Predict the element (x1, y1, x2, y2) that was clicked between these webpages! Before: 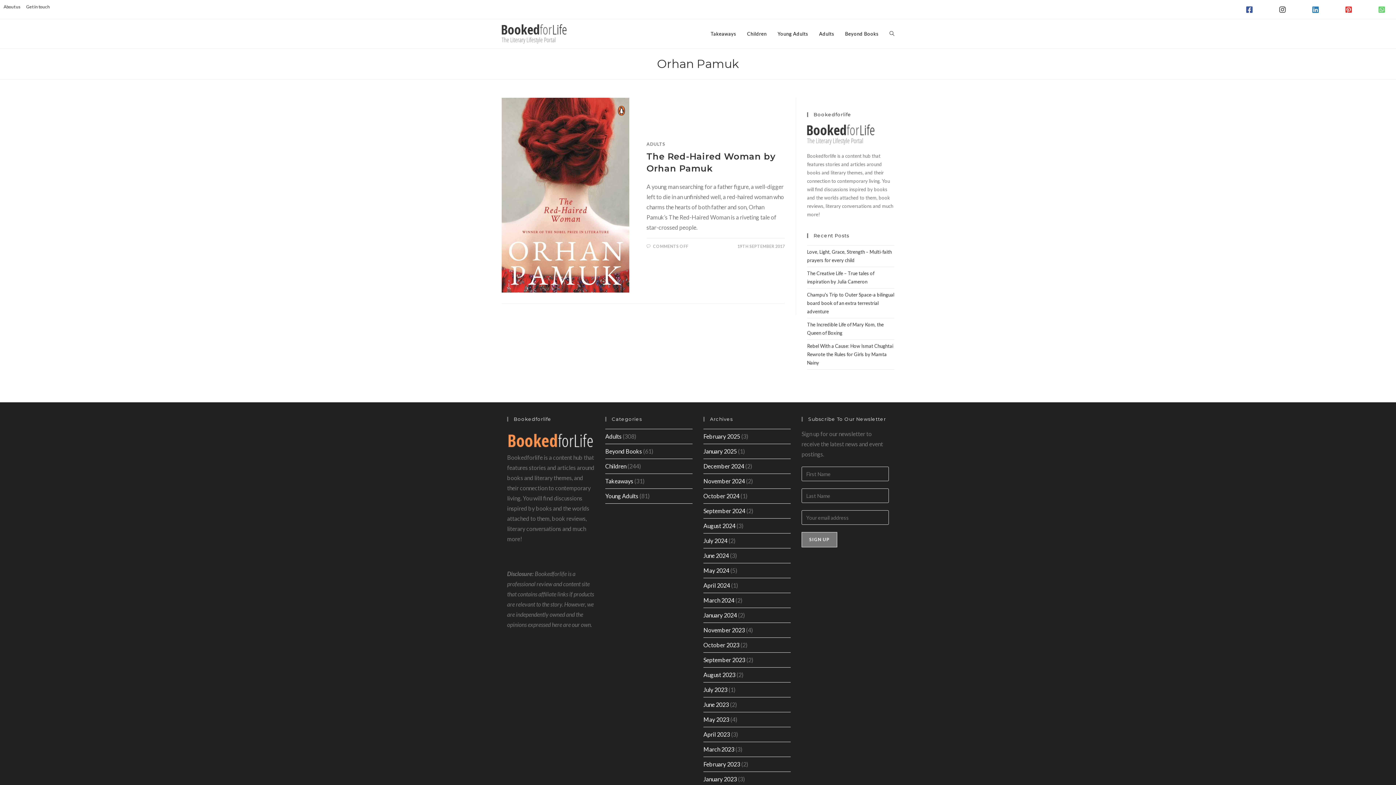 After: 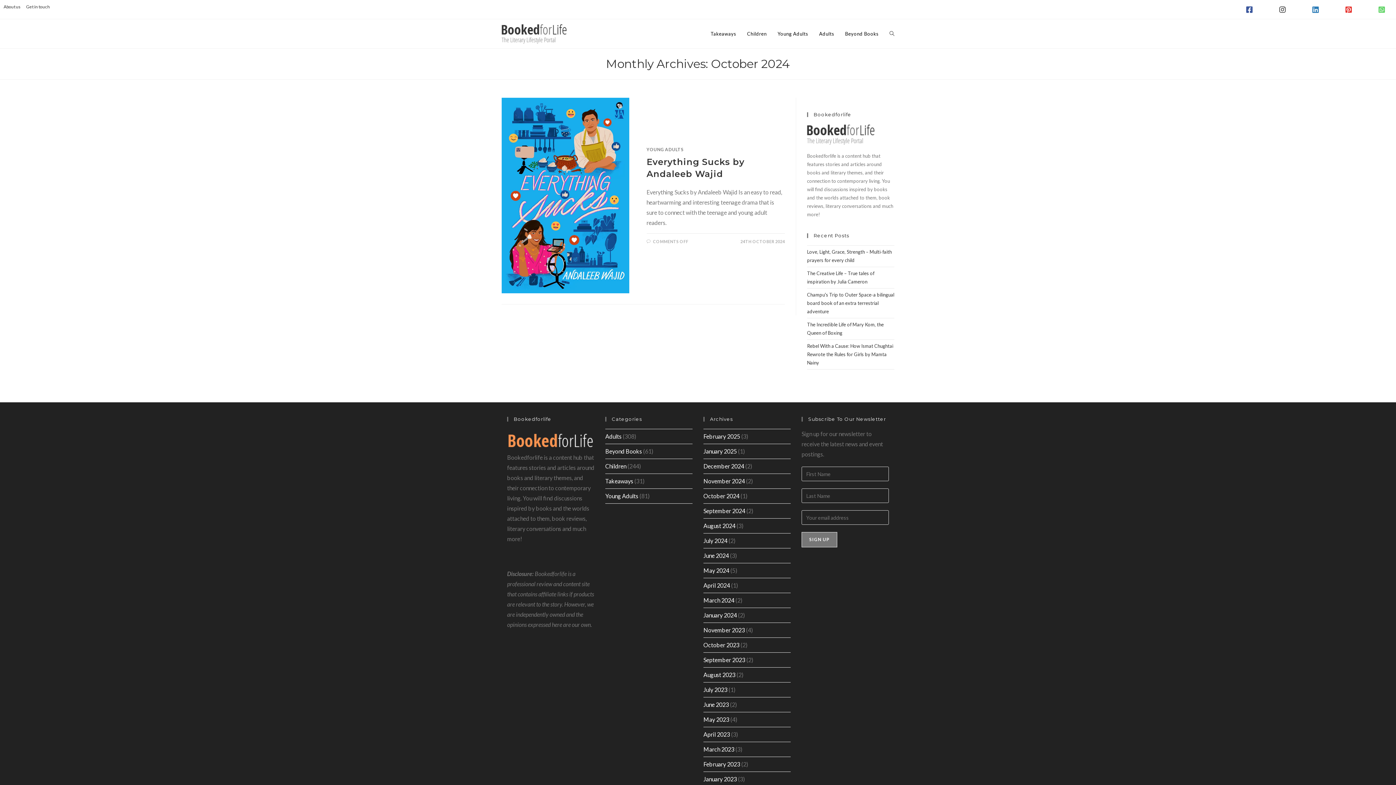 Action: label: October 2024 bbox: (703, 492, 739, 499)